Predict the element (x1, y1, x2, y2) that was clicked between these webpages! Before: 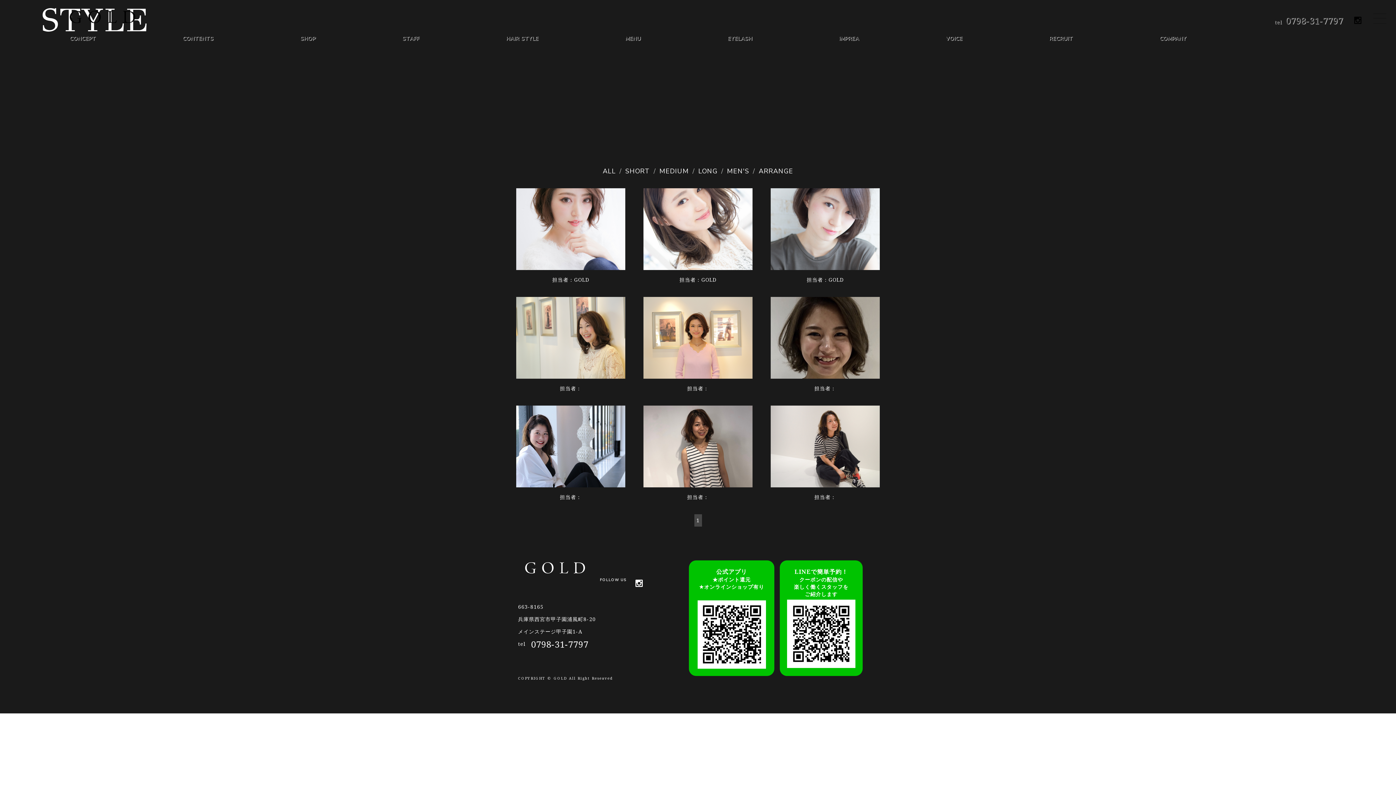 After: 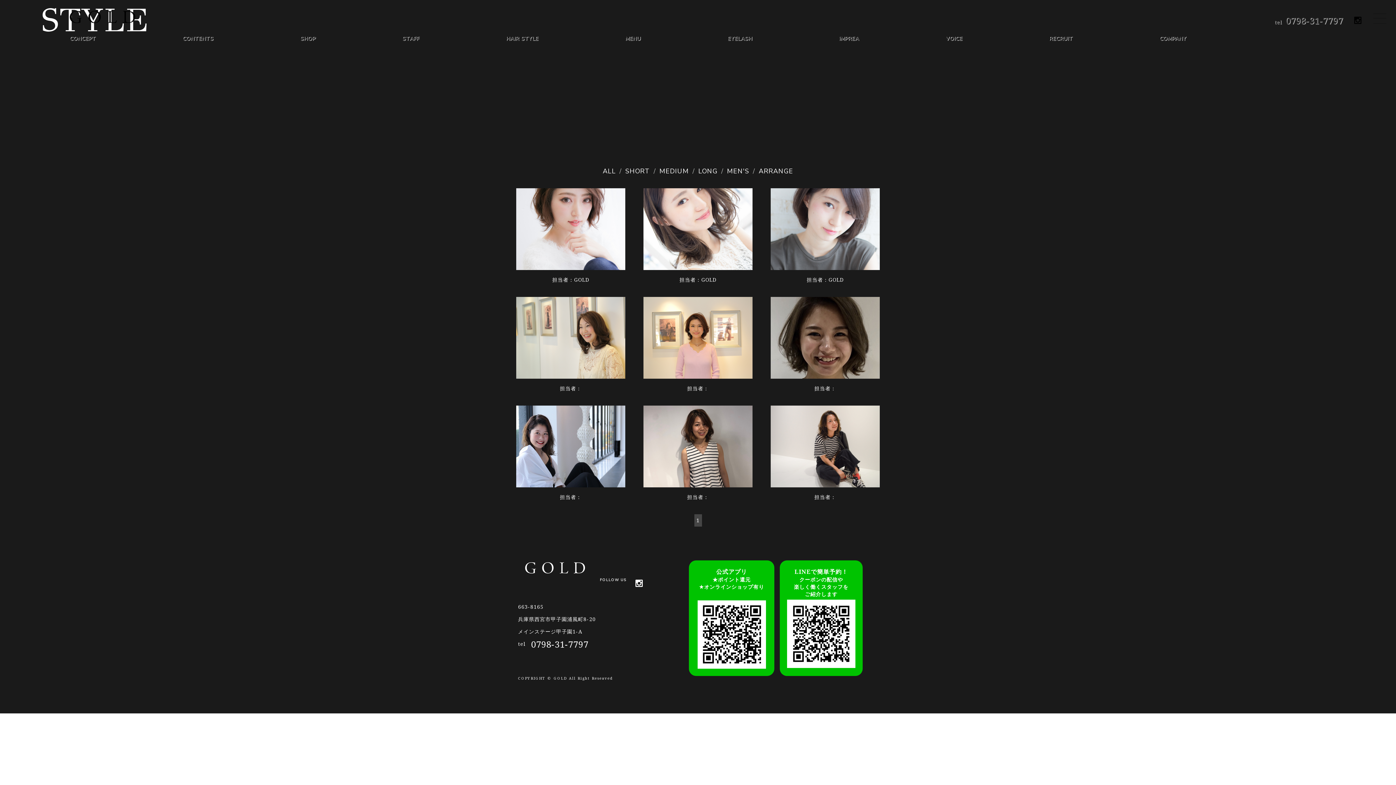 Action: bbox: (1352, 14, 1363, 25)